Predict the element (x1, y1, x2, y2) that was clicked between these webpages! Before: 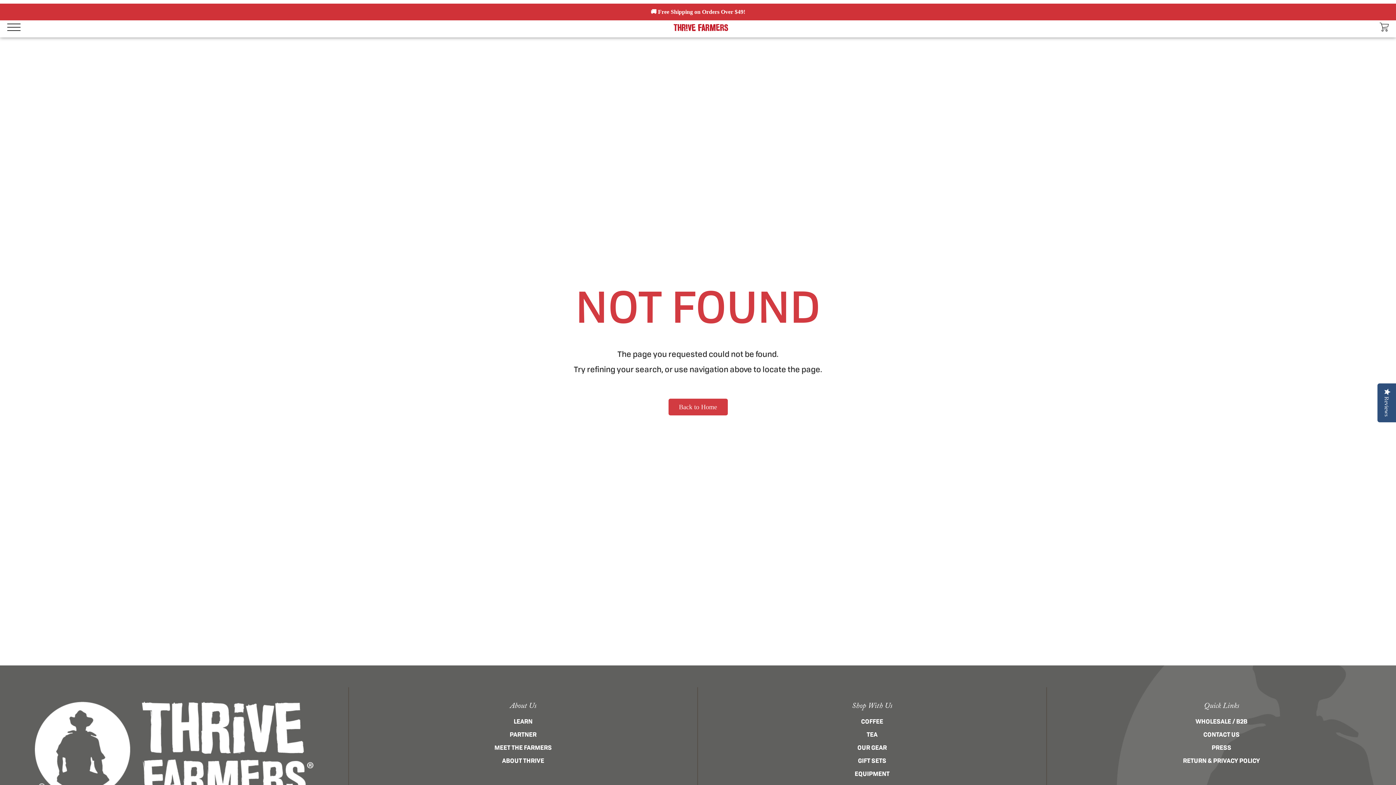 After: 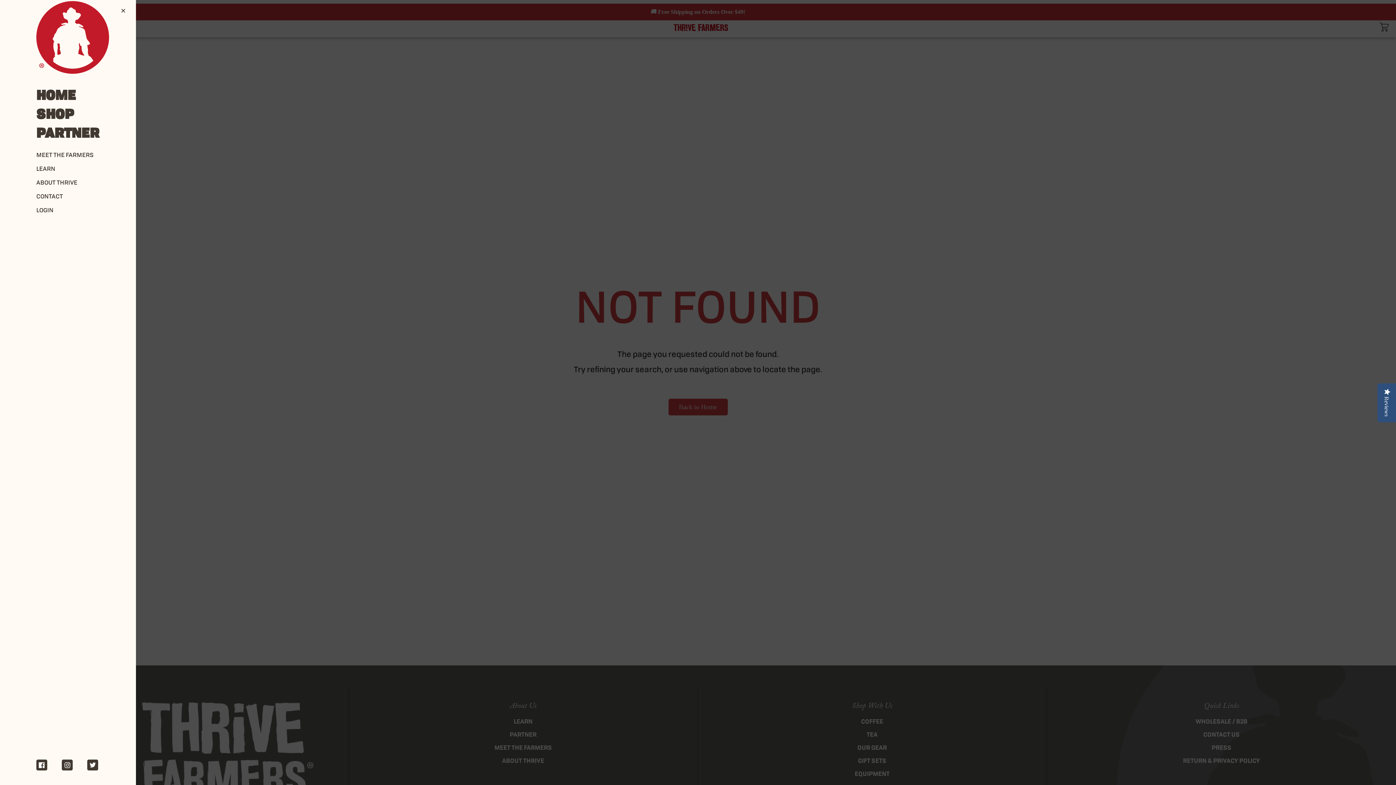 Action: bbox: (7, 20, 29, 33)